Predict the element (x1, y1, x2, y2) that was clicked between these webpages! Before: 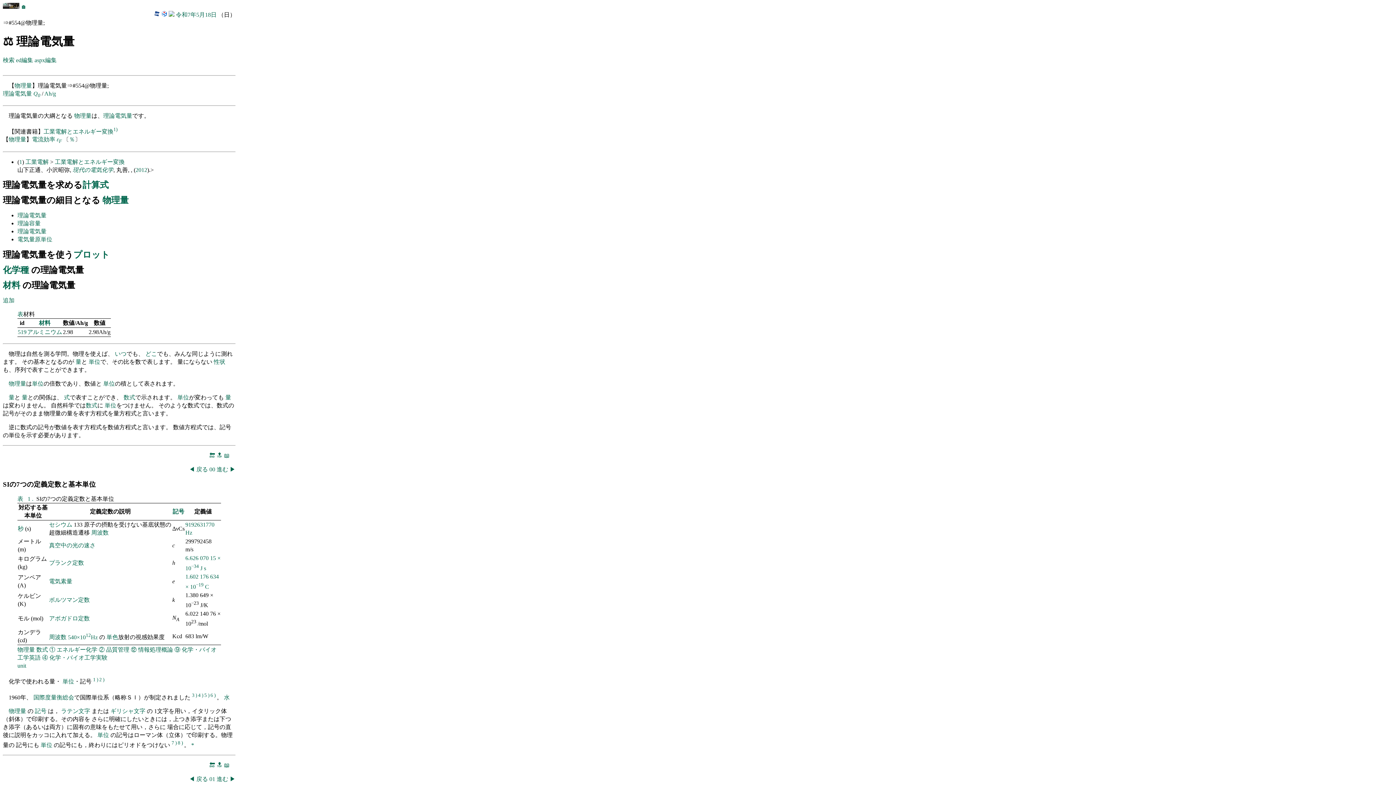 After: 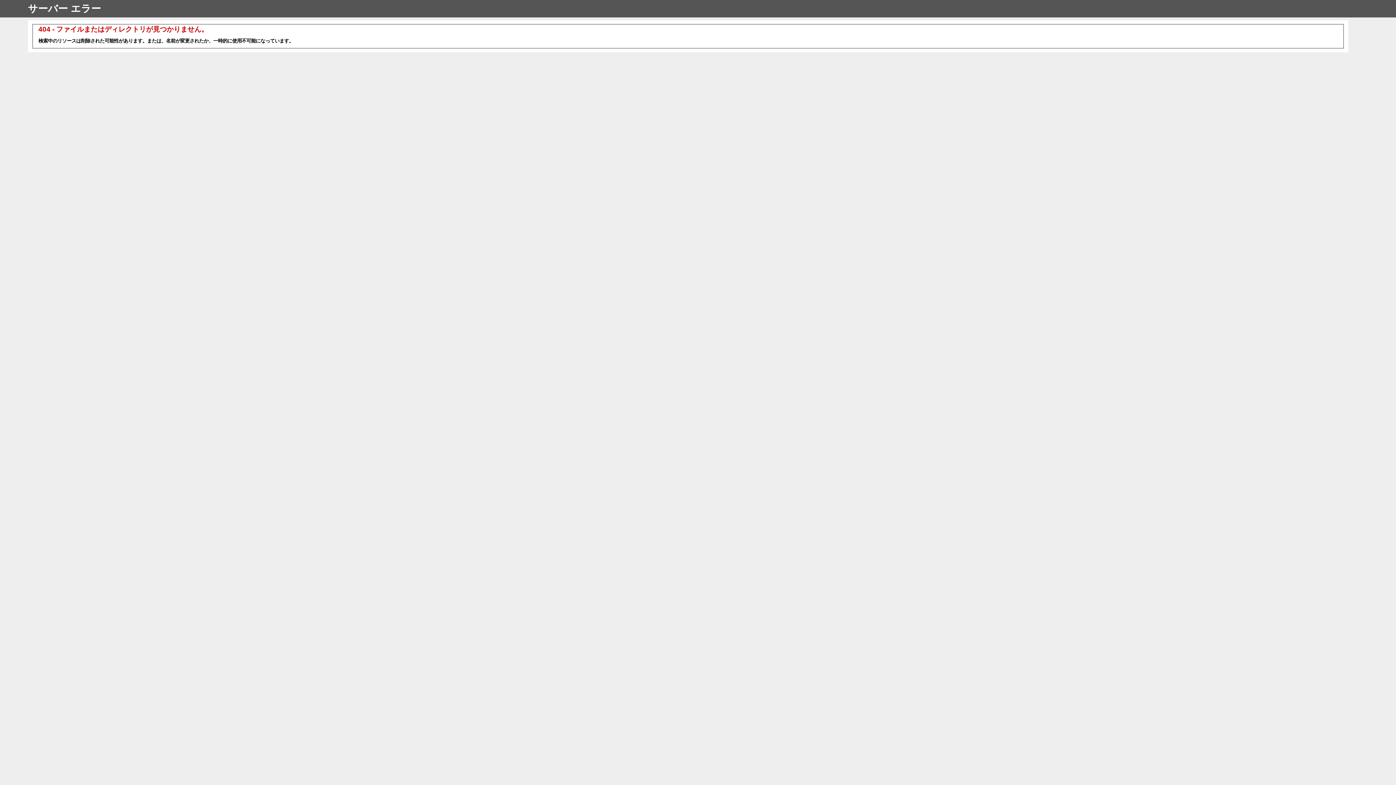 Action: bbox: (2, 265, 31, 274) label: 化学種 